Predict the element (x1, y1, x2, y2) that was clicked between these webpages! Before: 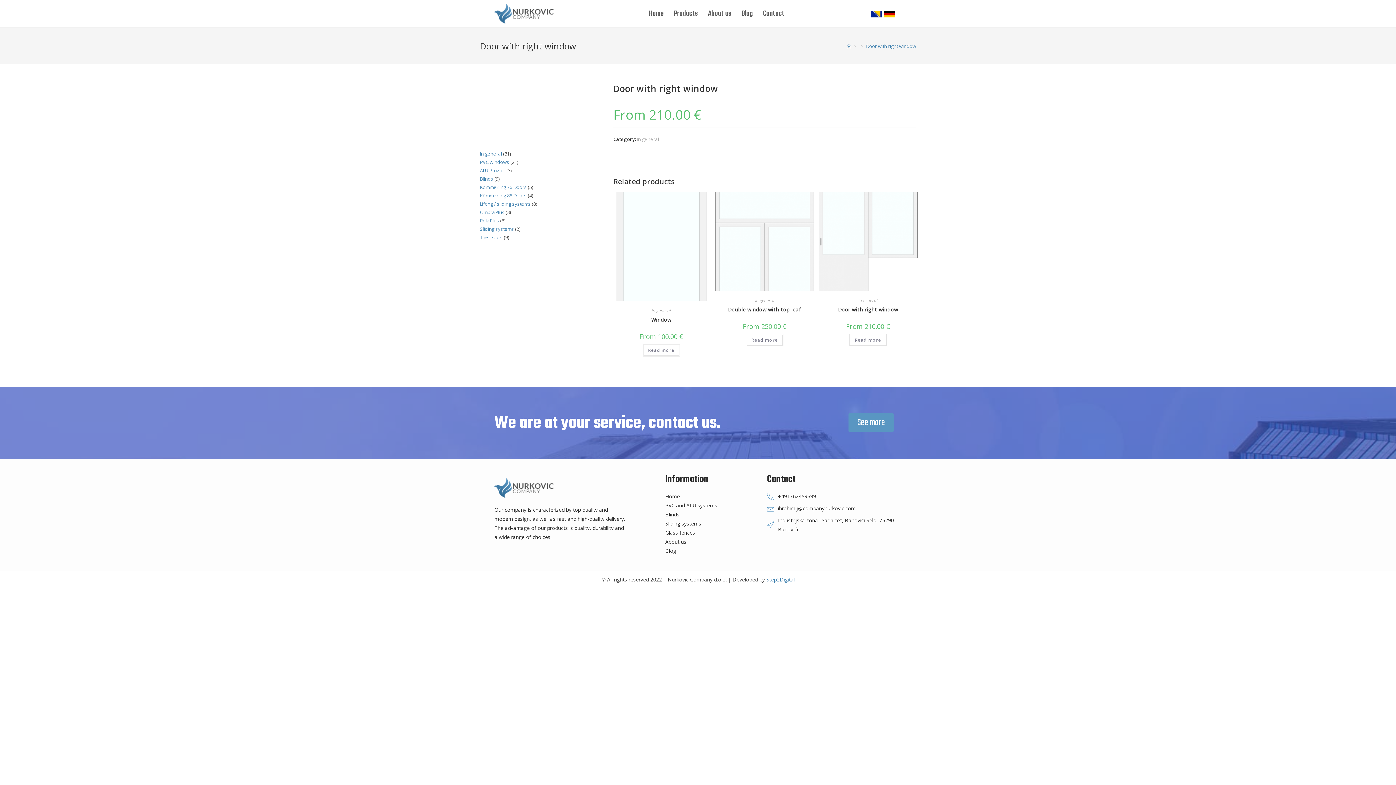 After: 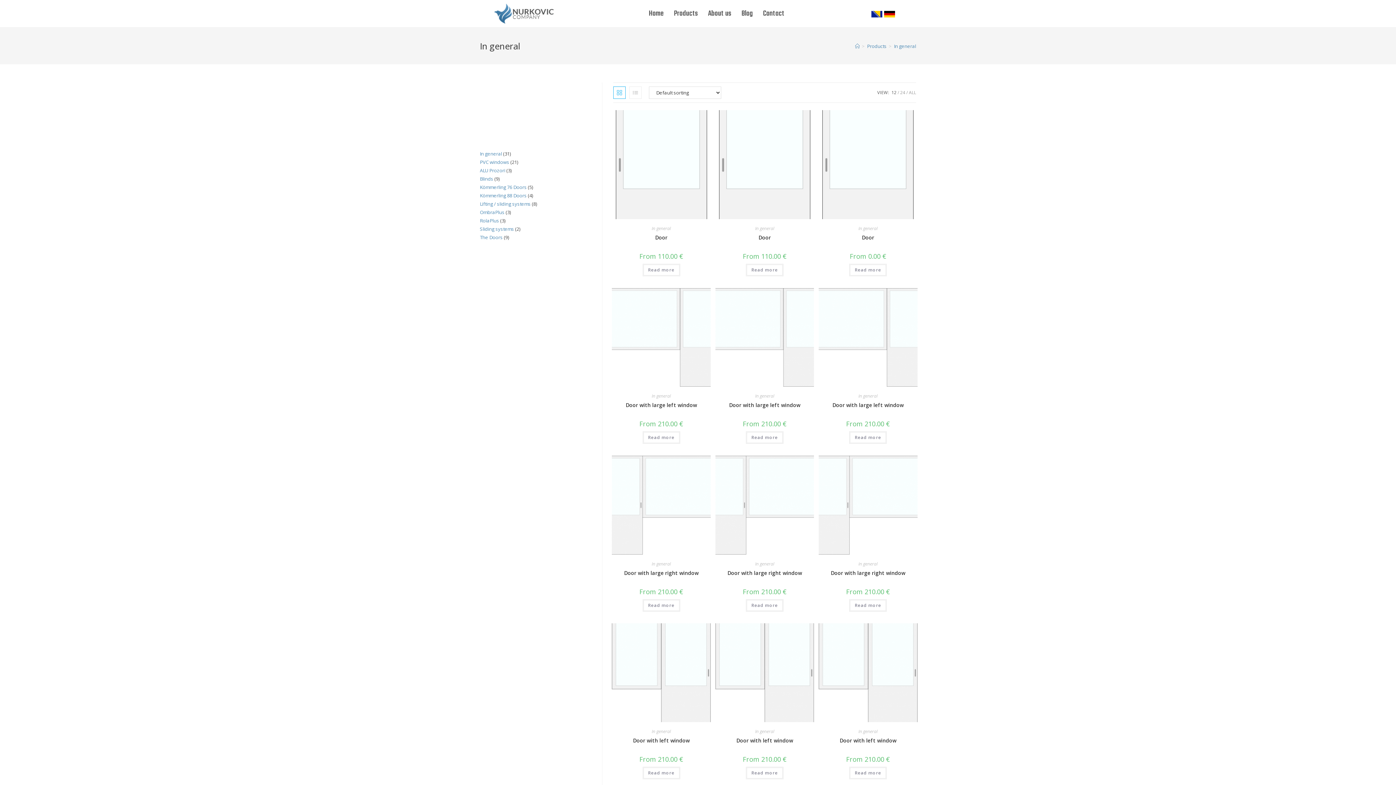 Action: label: In general bbox: (637, 136, 659, 142)